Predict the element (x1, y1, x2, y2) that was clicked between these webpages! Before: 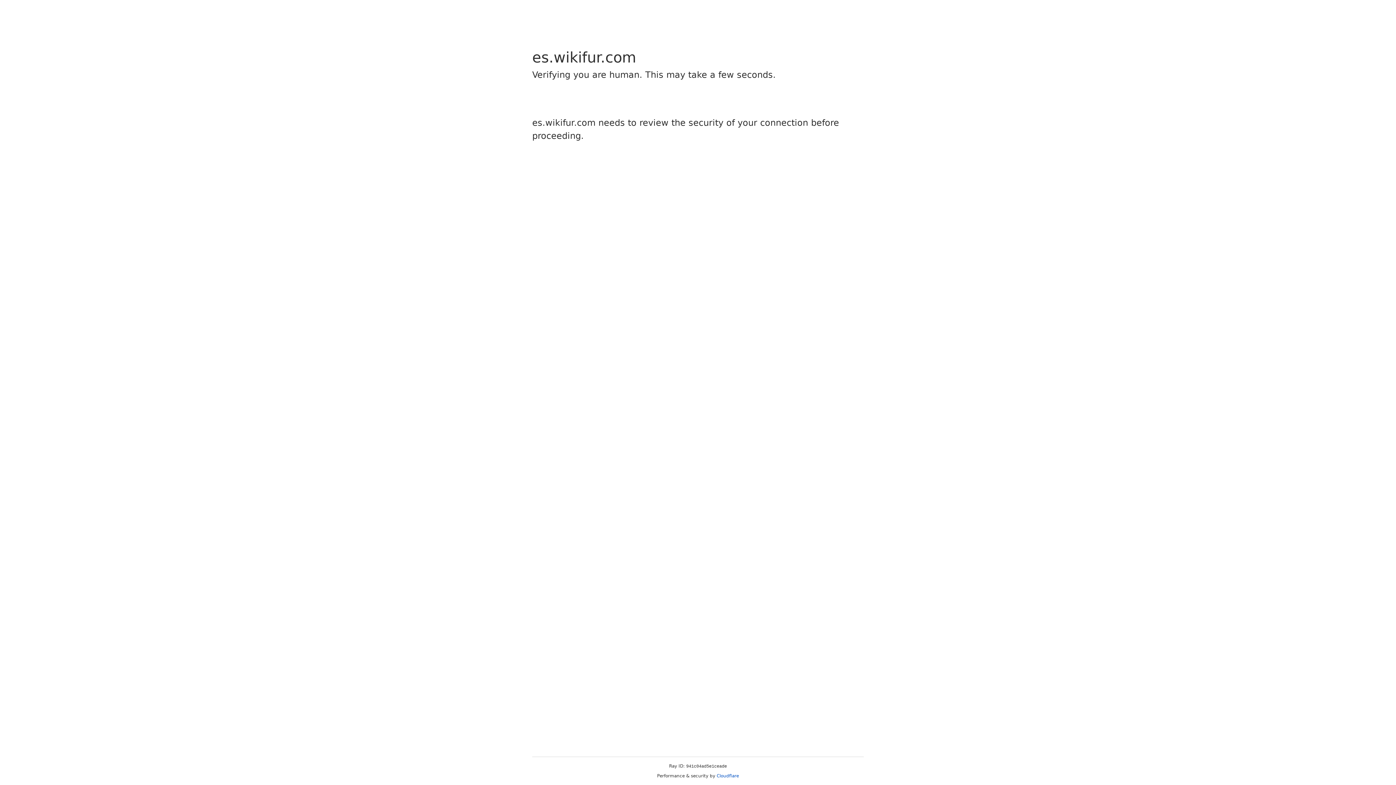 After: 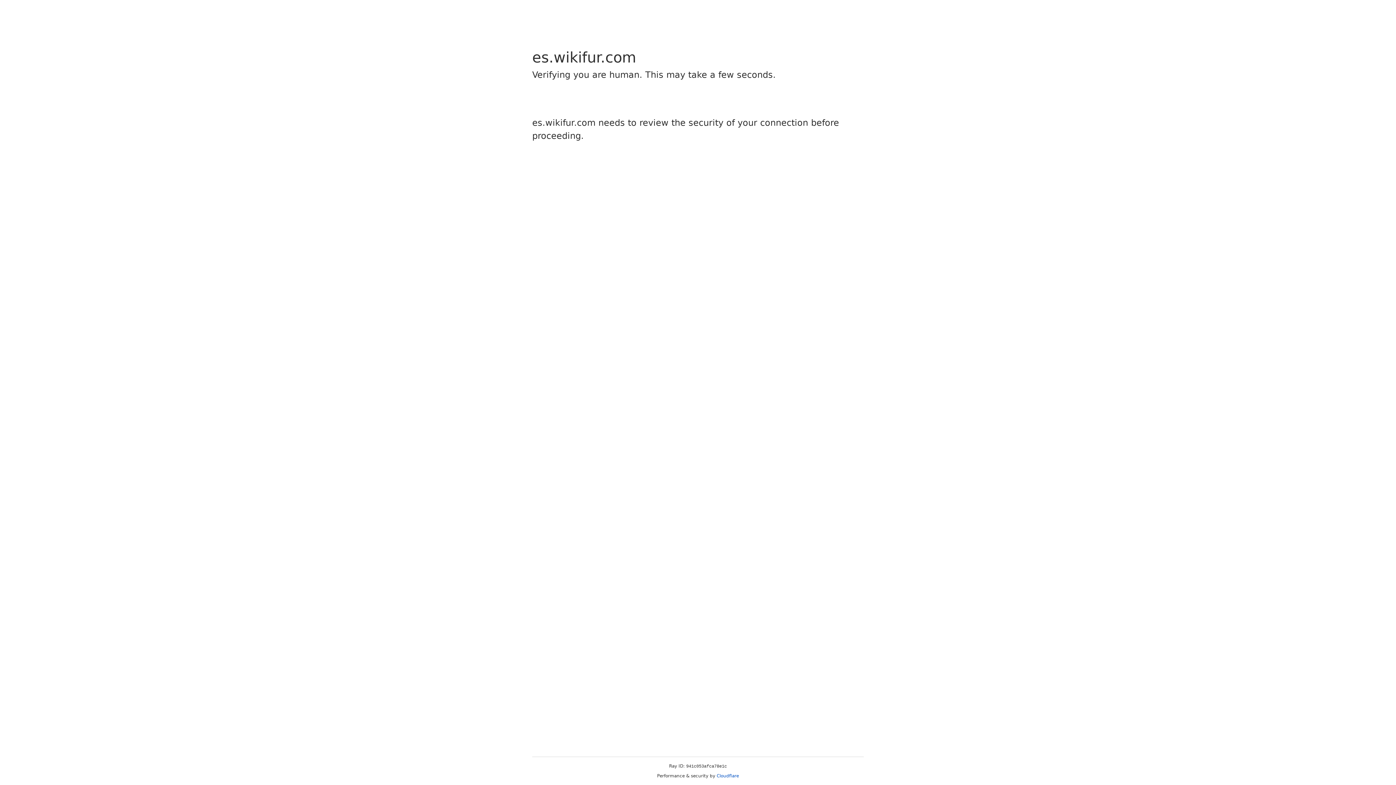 Action: bbox: (716, 773, 739, 778) label: Cloudflare